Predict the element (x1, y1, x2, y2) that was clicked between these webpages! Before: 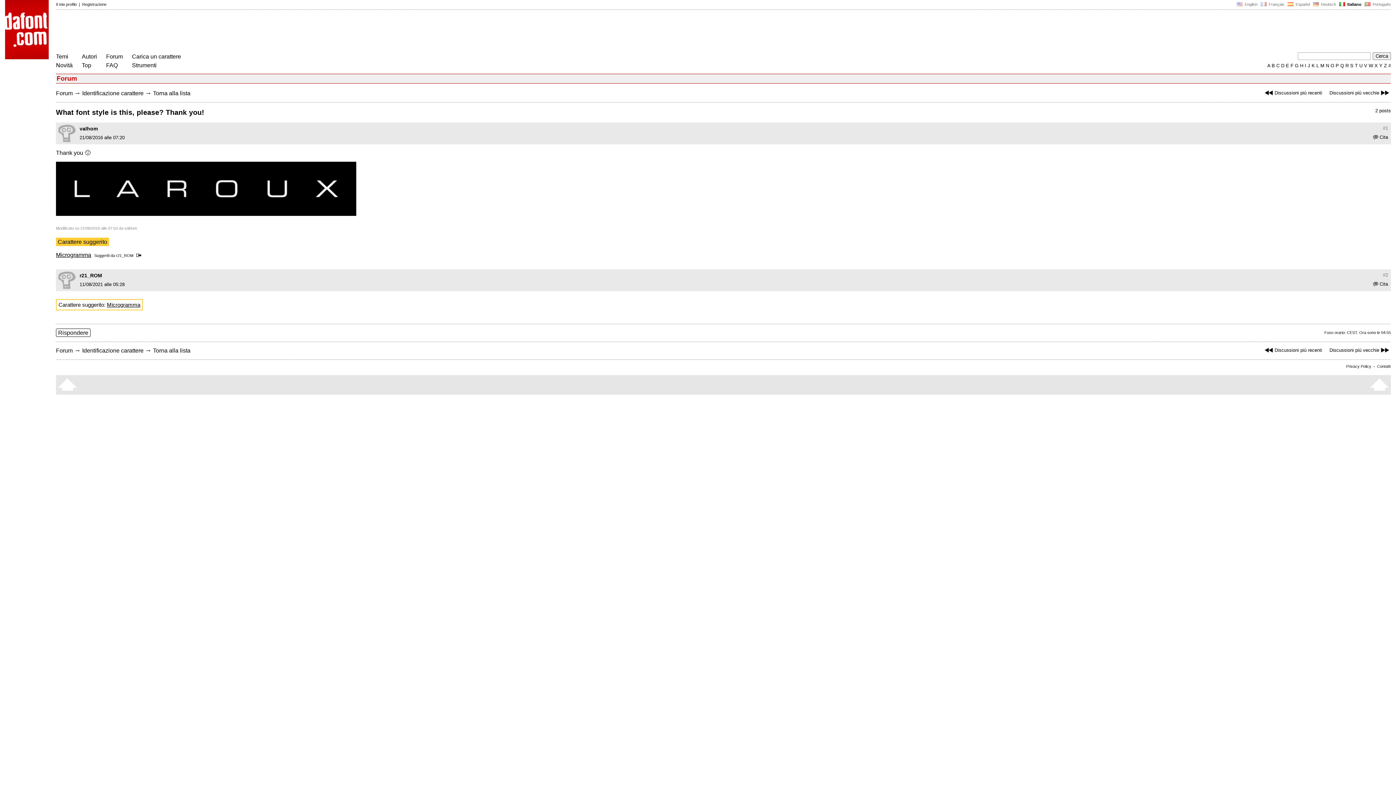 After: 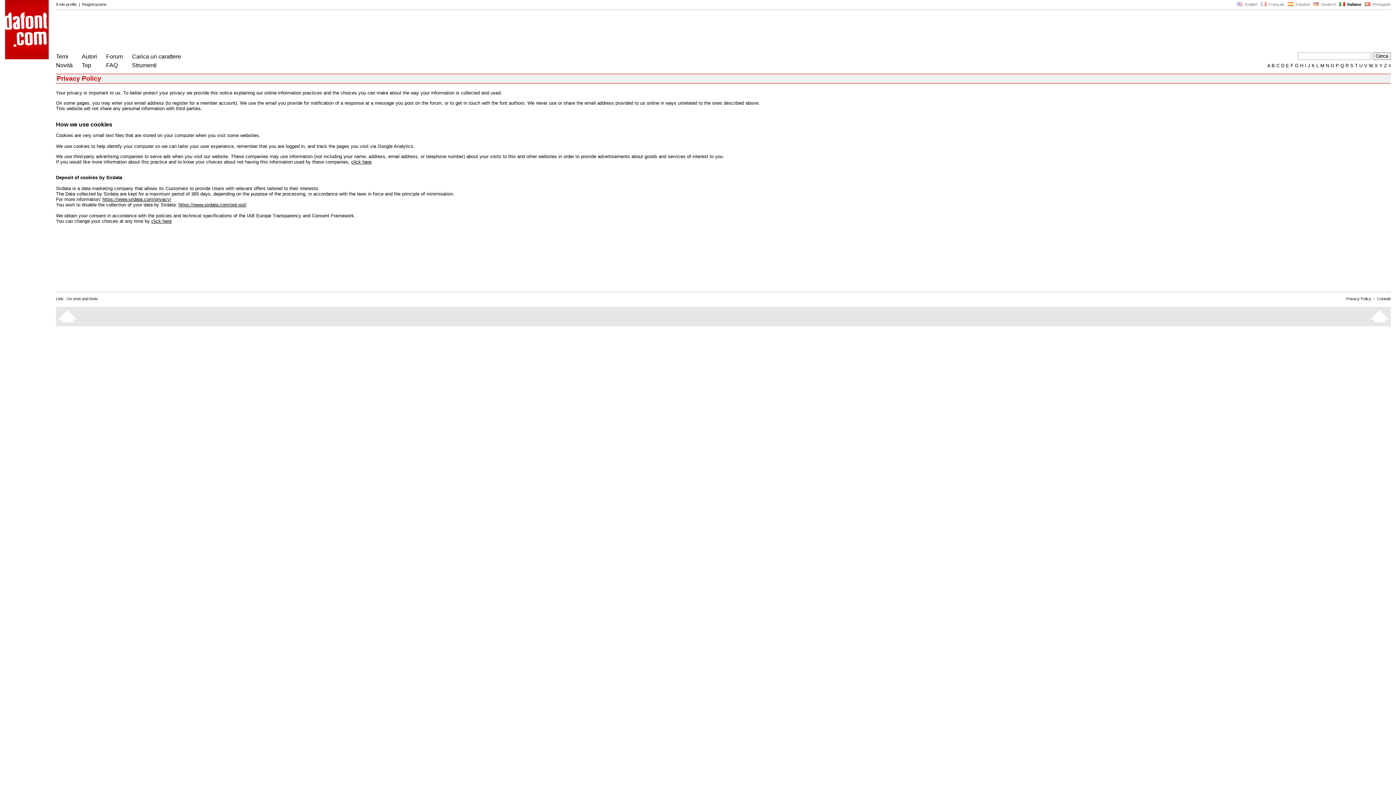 Action: bbox: (1346, 364, 1371, 368) label: Privacy Policy